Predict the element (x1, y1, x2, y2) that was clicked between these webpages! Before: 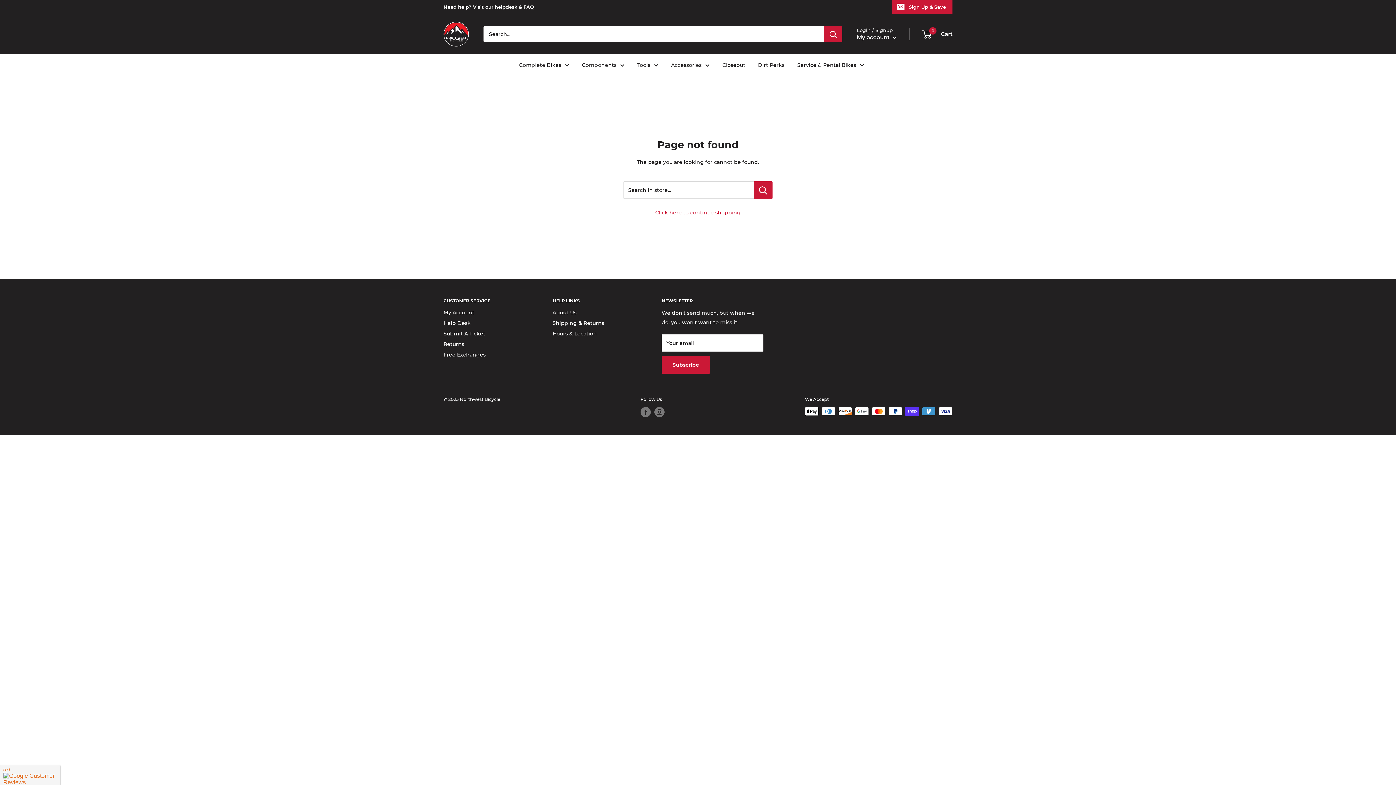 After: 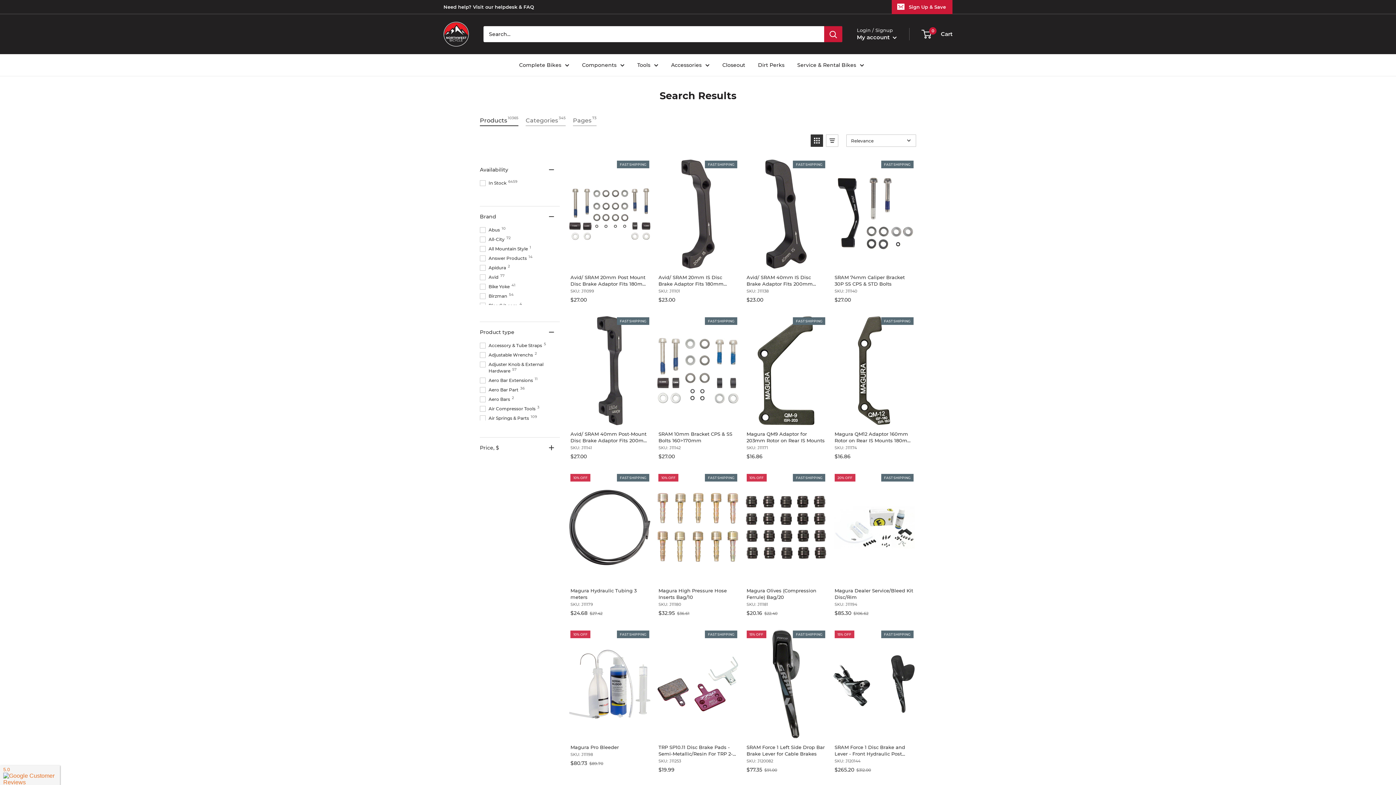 Action: bbox: (824, 26, 842, 42) label: Search